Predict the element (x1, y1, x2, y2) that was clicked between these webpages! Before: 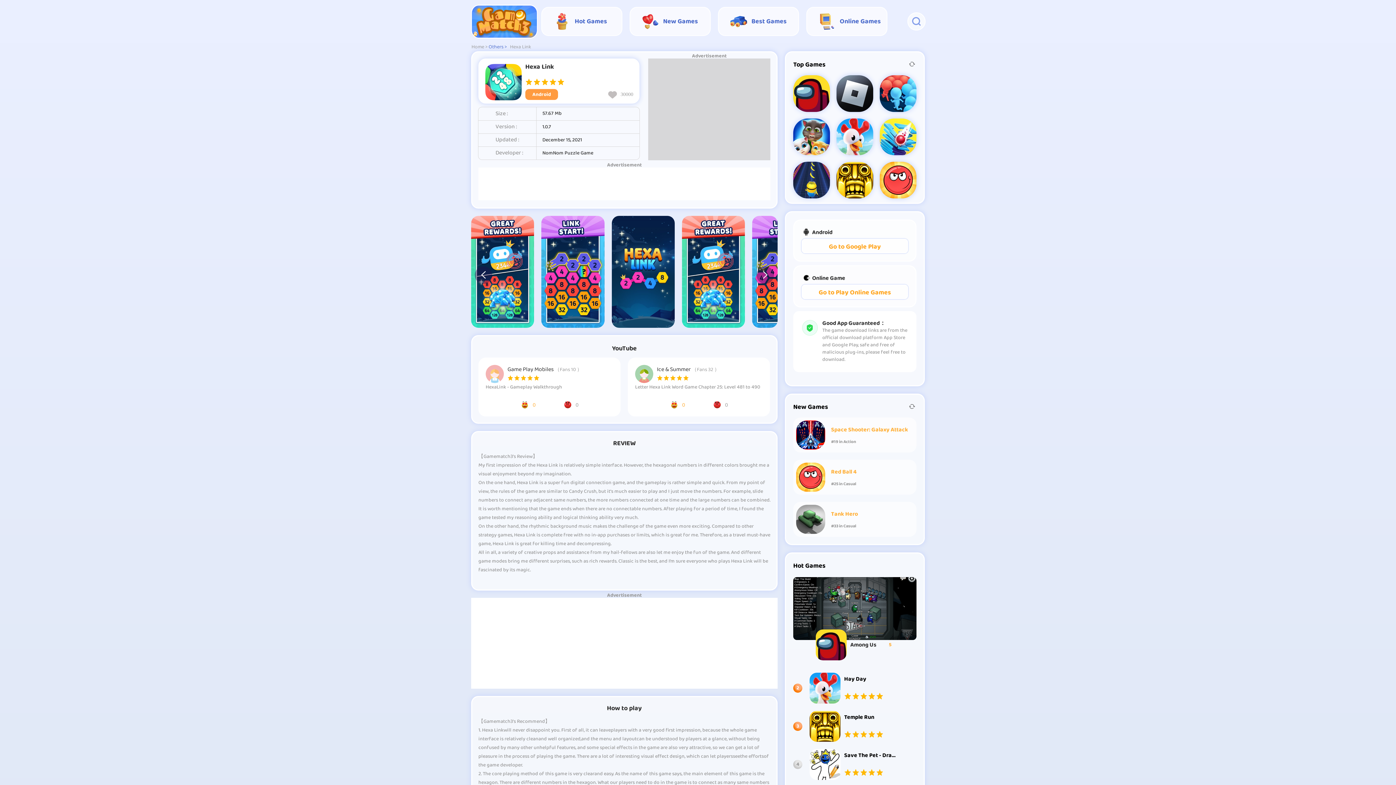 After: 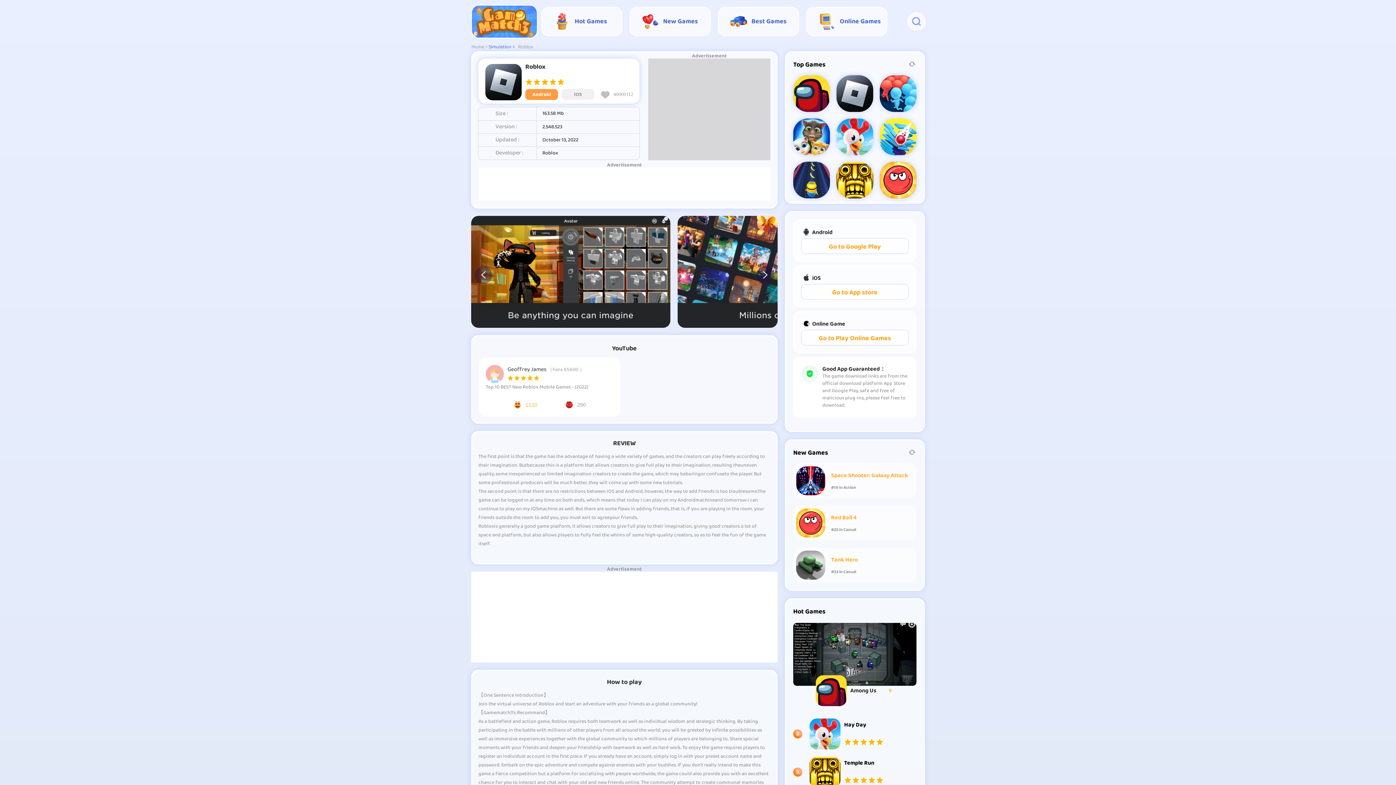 Action: label: Roblox
Get Game bbox: (836, 75, 873, 112)